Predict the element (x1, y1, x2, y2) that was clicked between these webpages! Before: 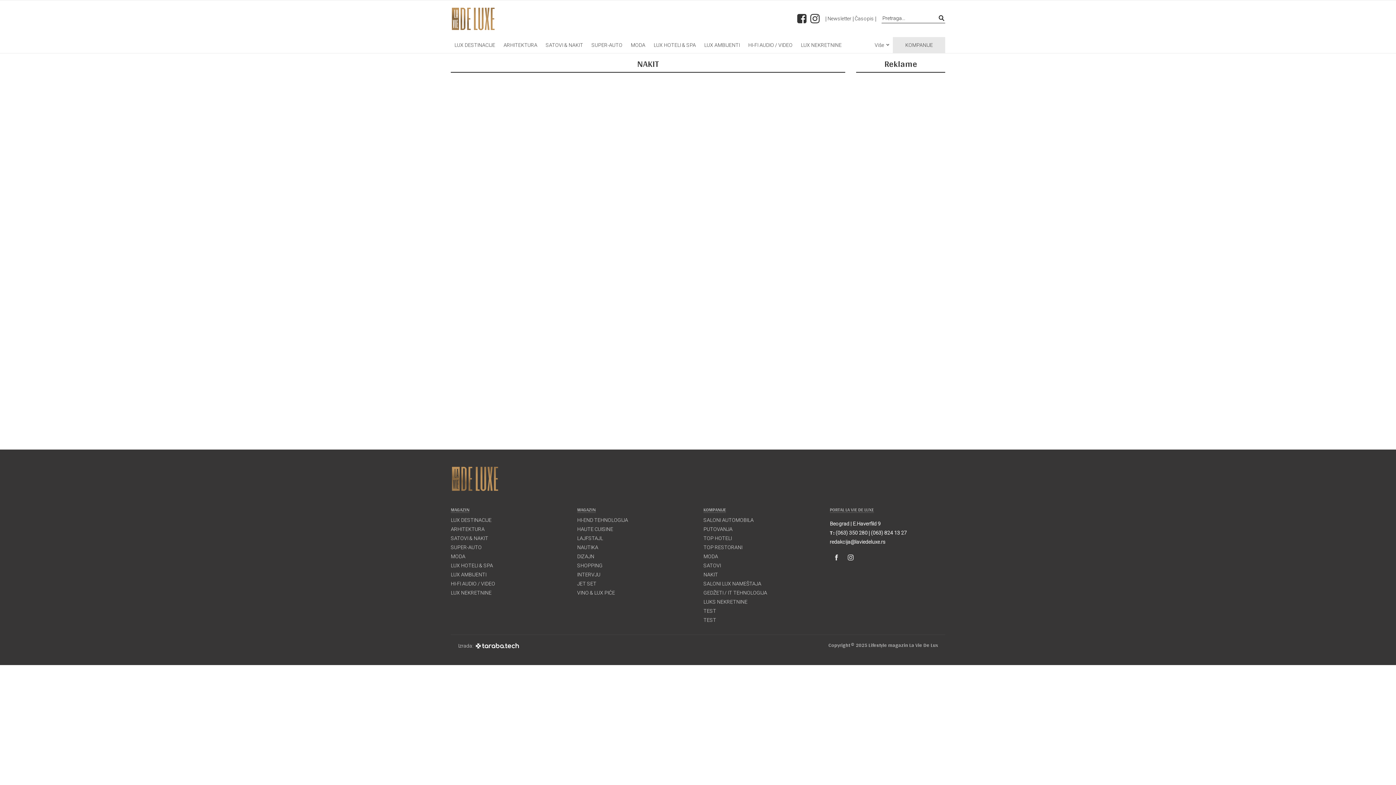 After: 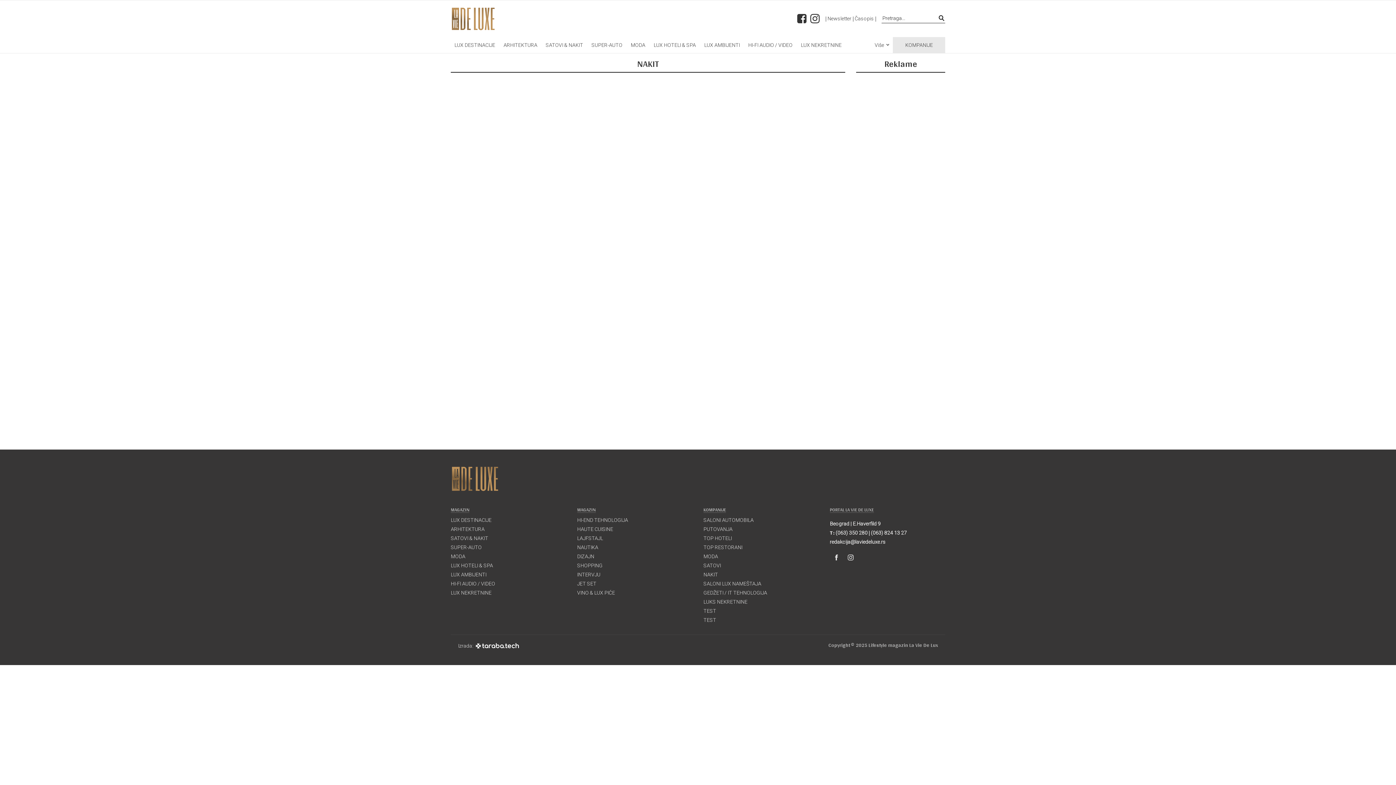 Action: bbox: (703, 572, 718, 577) label: NAKIT